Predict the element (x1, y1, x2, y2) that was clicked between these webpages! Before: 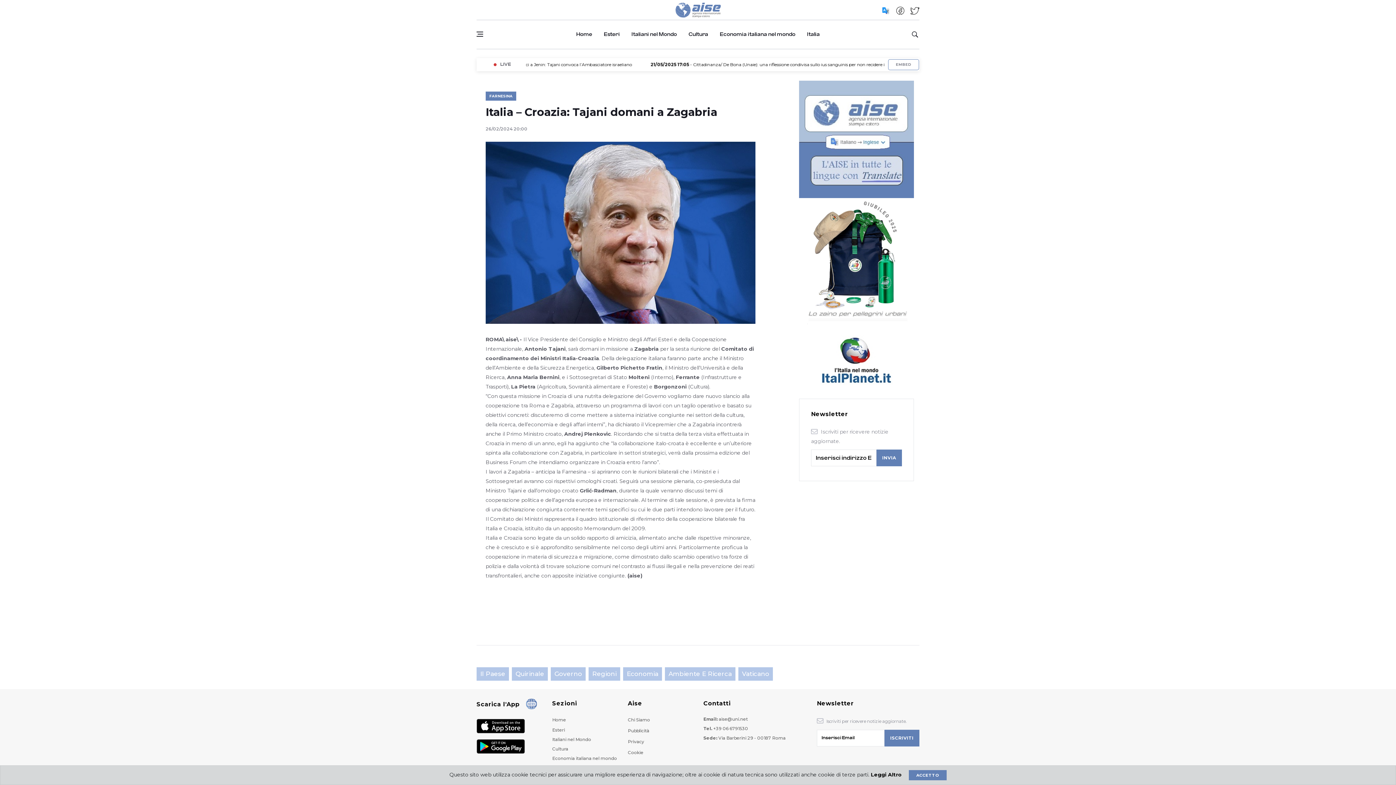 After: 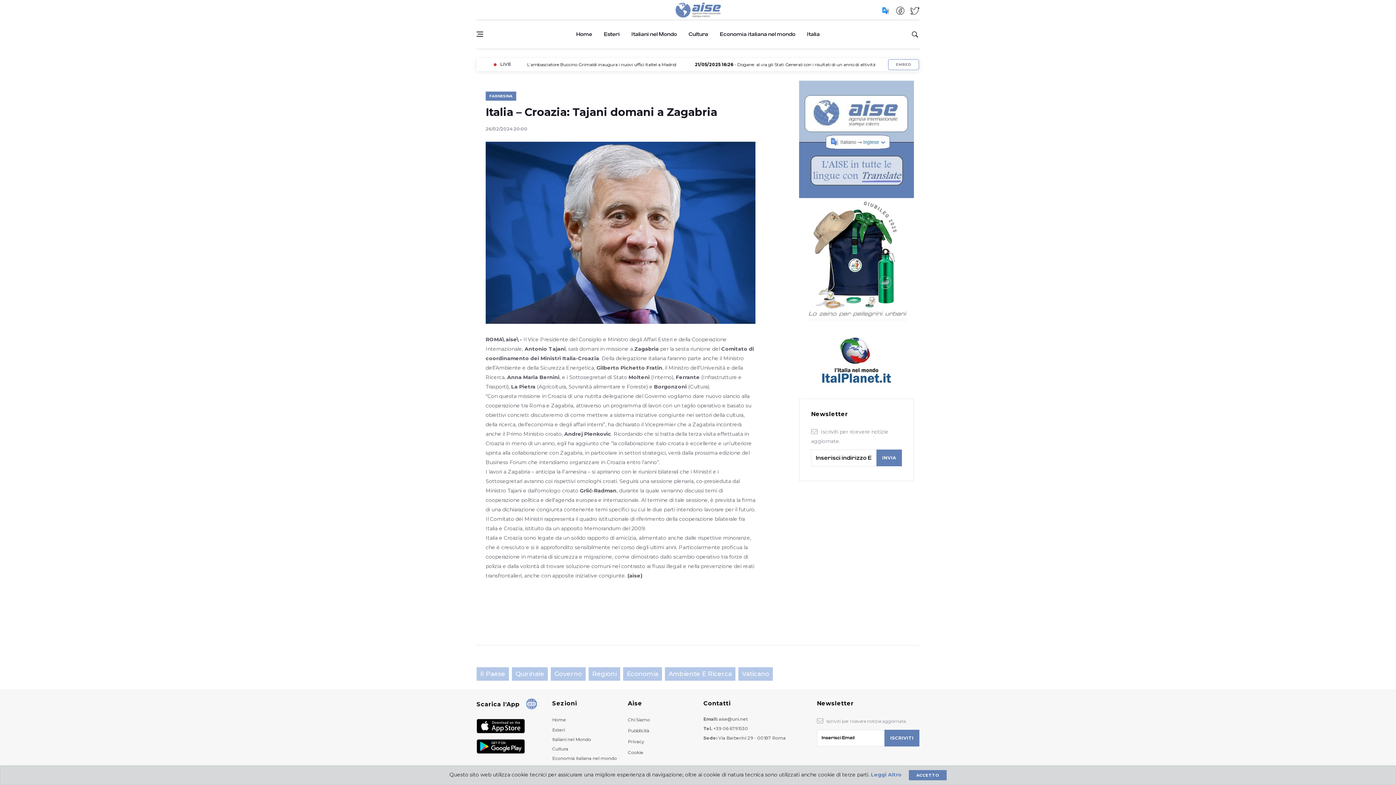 Action: label: Leggi Altro bbox: (871, 771, 901, 778)